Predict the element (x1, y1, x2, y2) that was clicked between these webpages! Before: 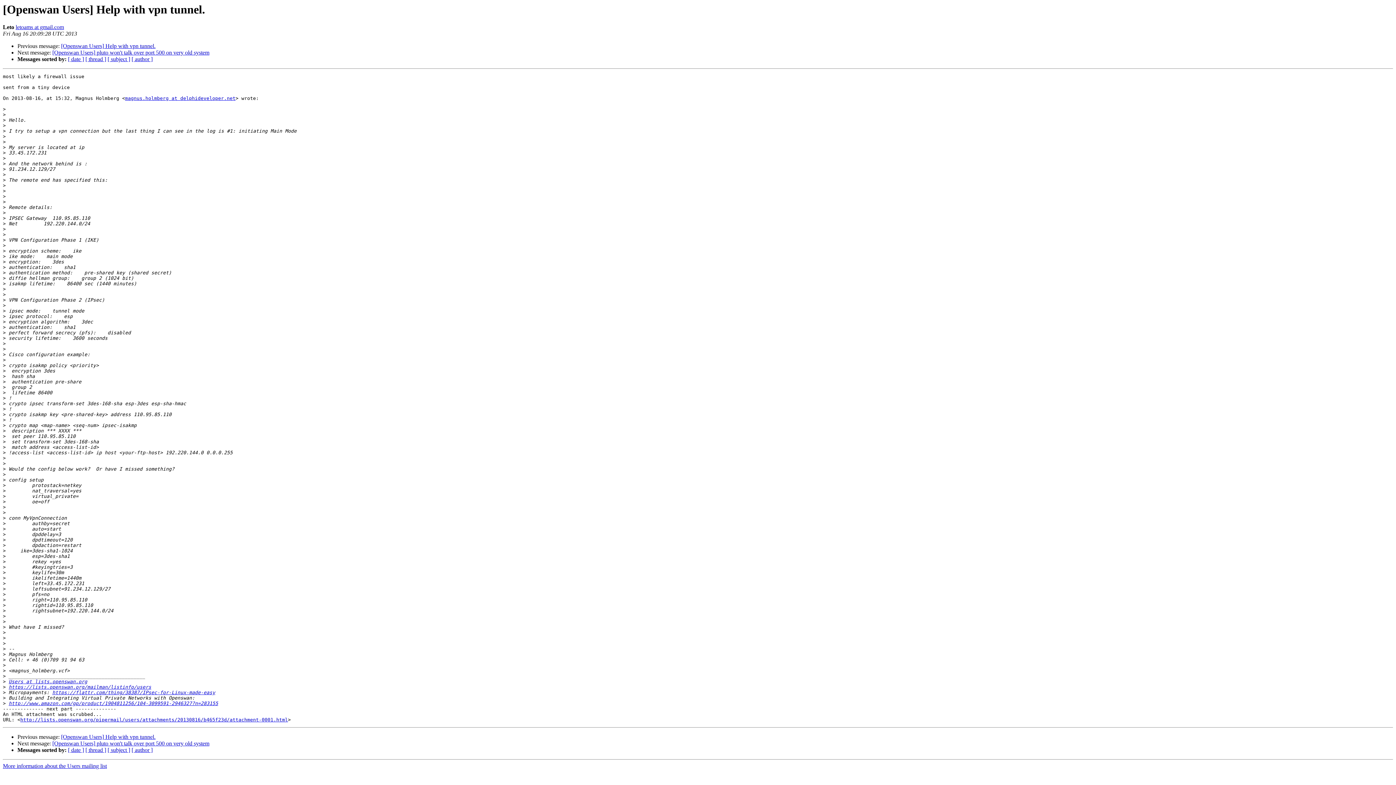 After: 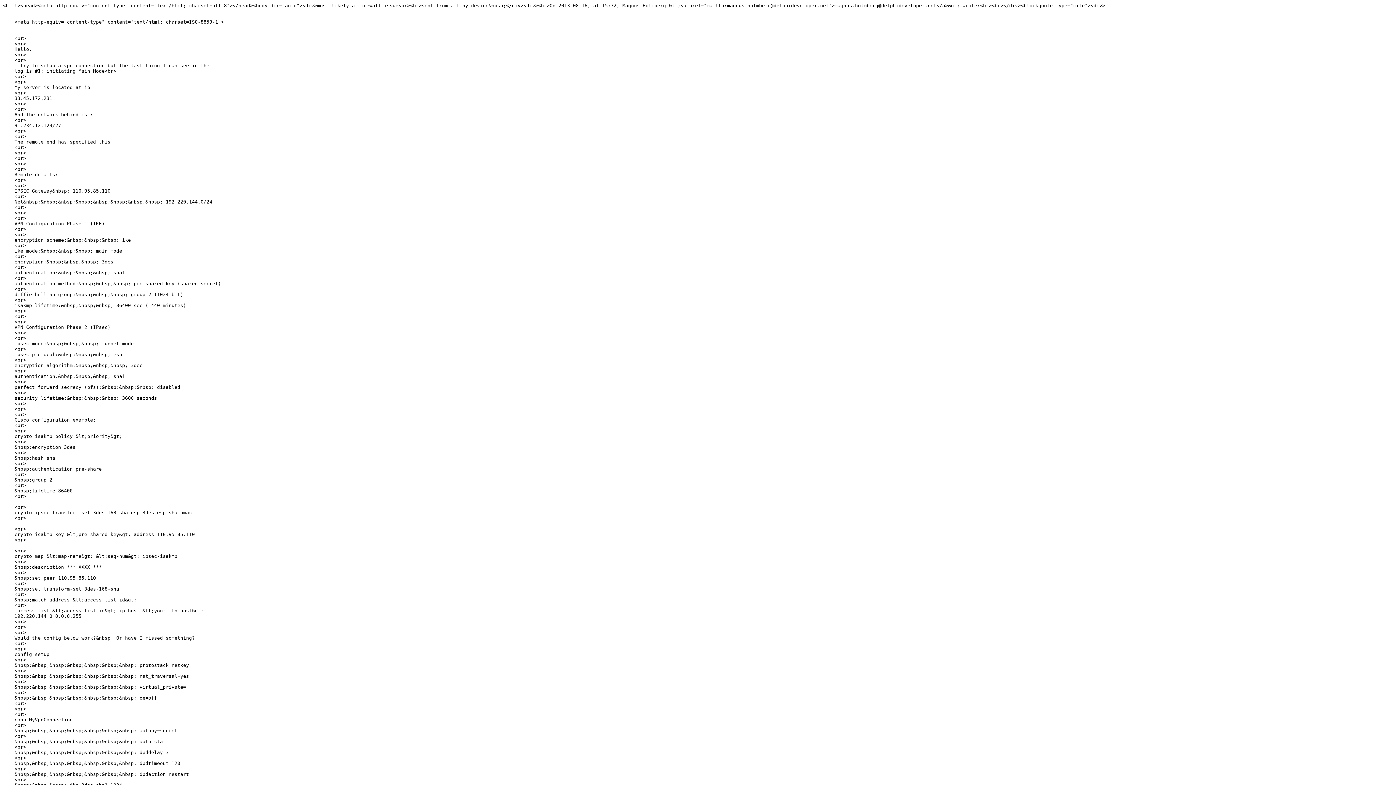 Action: label: http://lists.openswan.org/pipermail/users/attachments/20130816/b465f23d/attachment-0001.html bbox: (20, 717, 288, 723)